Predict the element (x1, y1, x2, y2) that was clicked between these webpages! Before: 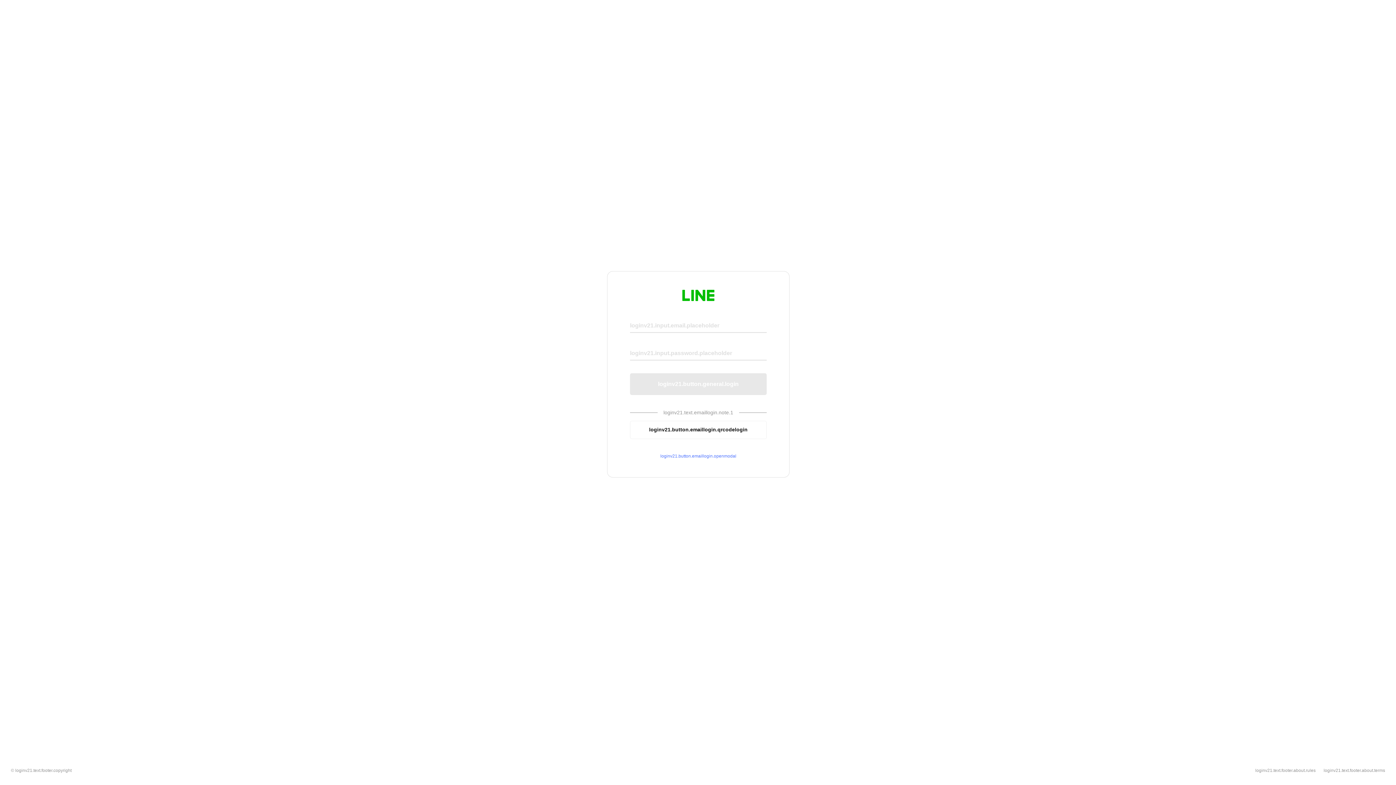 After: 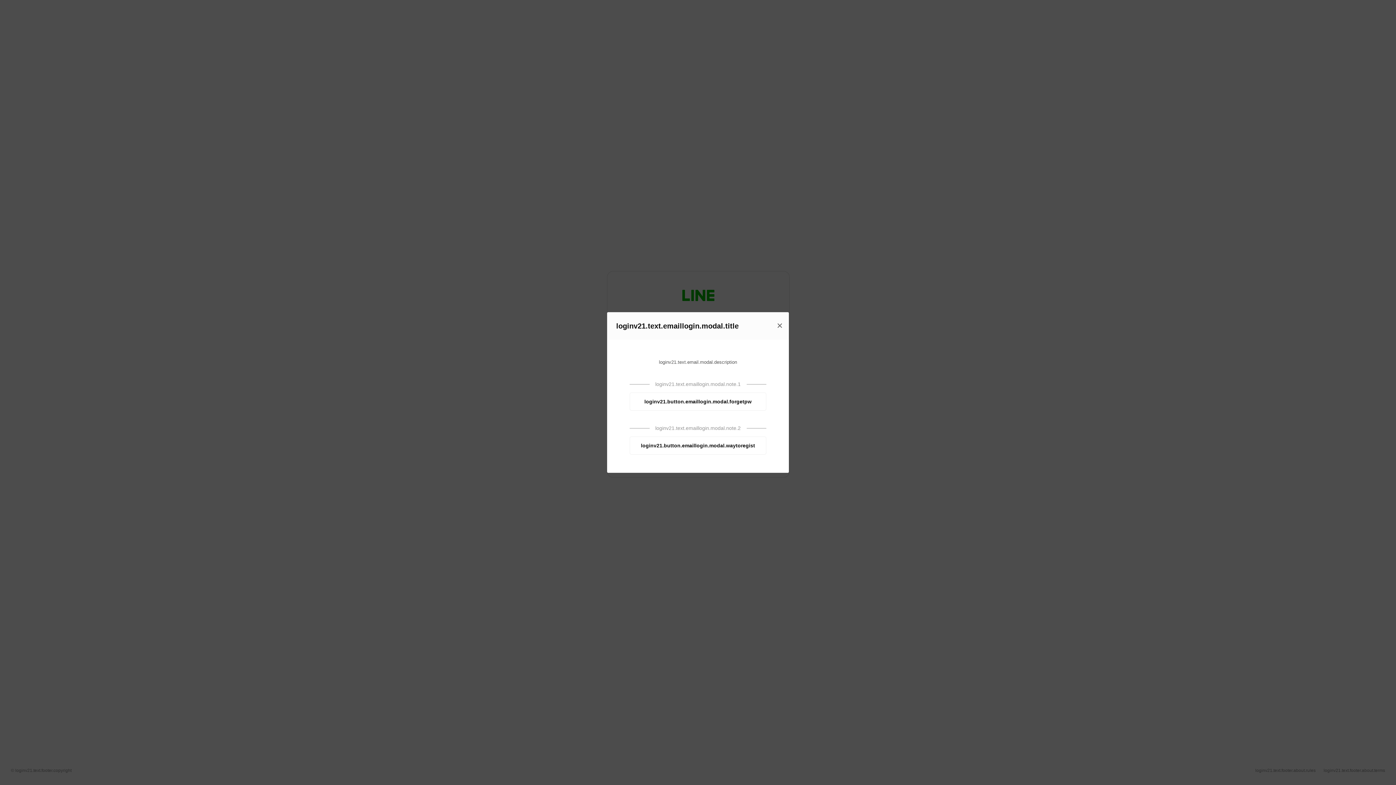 Action: bbox: (630, 453, 766, 459) label: loginv21.button.emaillogin.openmodal